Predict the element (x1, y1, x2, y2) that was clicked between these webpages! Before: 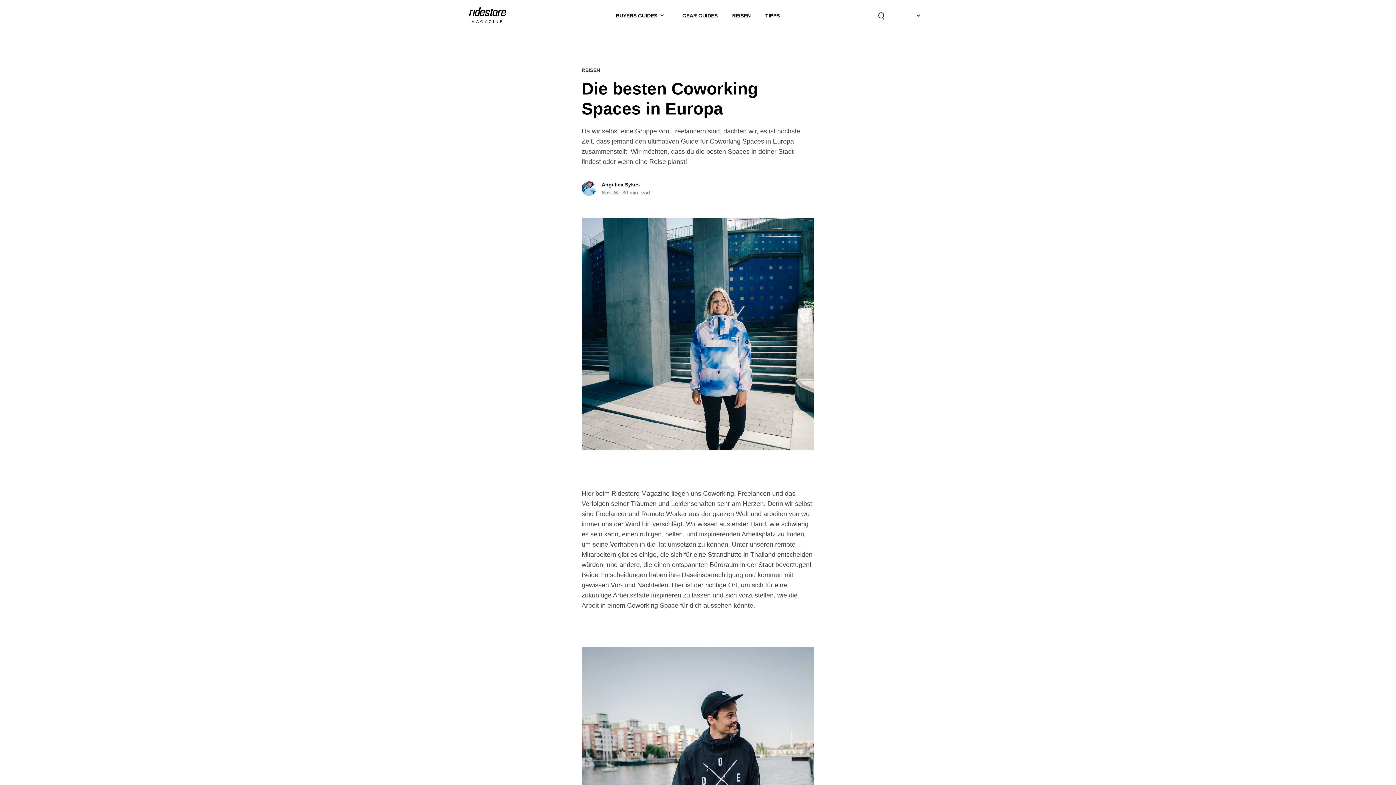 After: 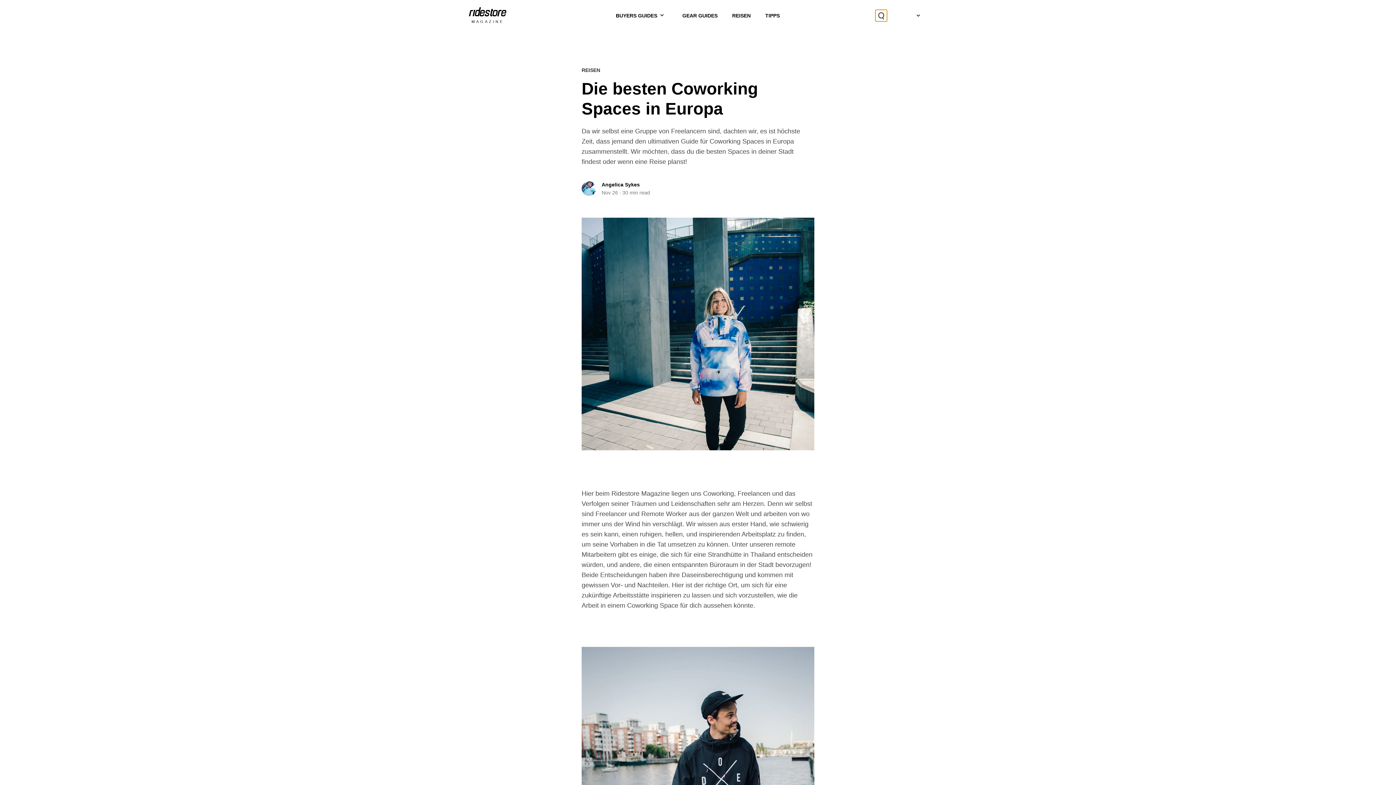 Action: bbox: (875, 9, 887, 21)